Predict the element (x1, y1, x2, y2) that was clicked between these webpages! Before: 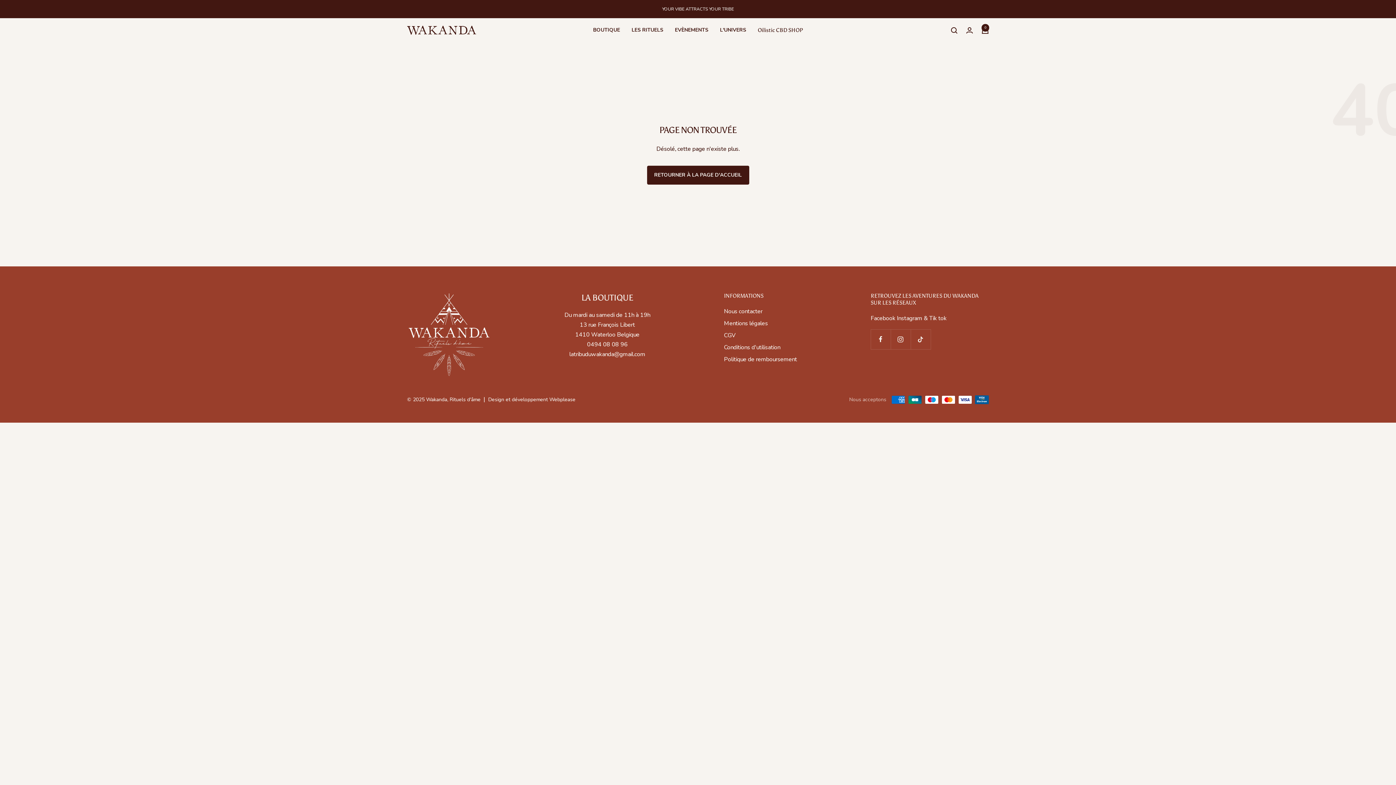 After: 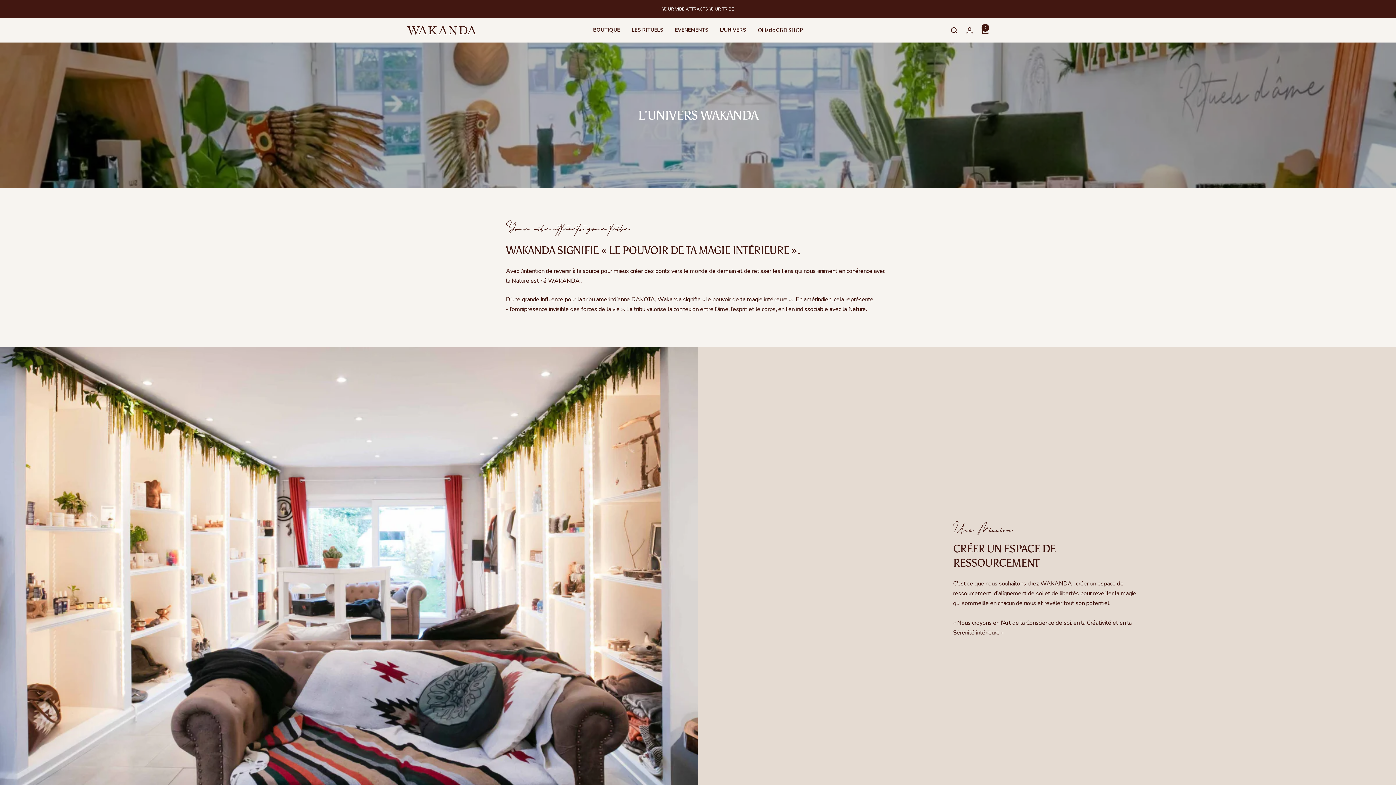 Action: label: L'UNIVERS bbox: (720, 25, 746, 34)